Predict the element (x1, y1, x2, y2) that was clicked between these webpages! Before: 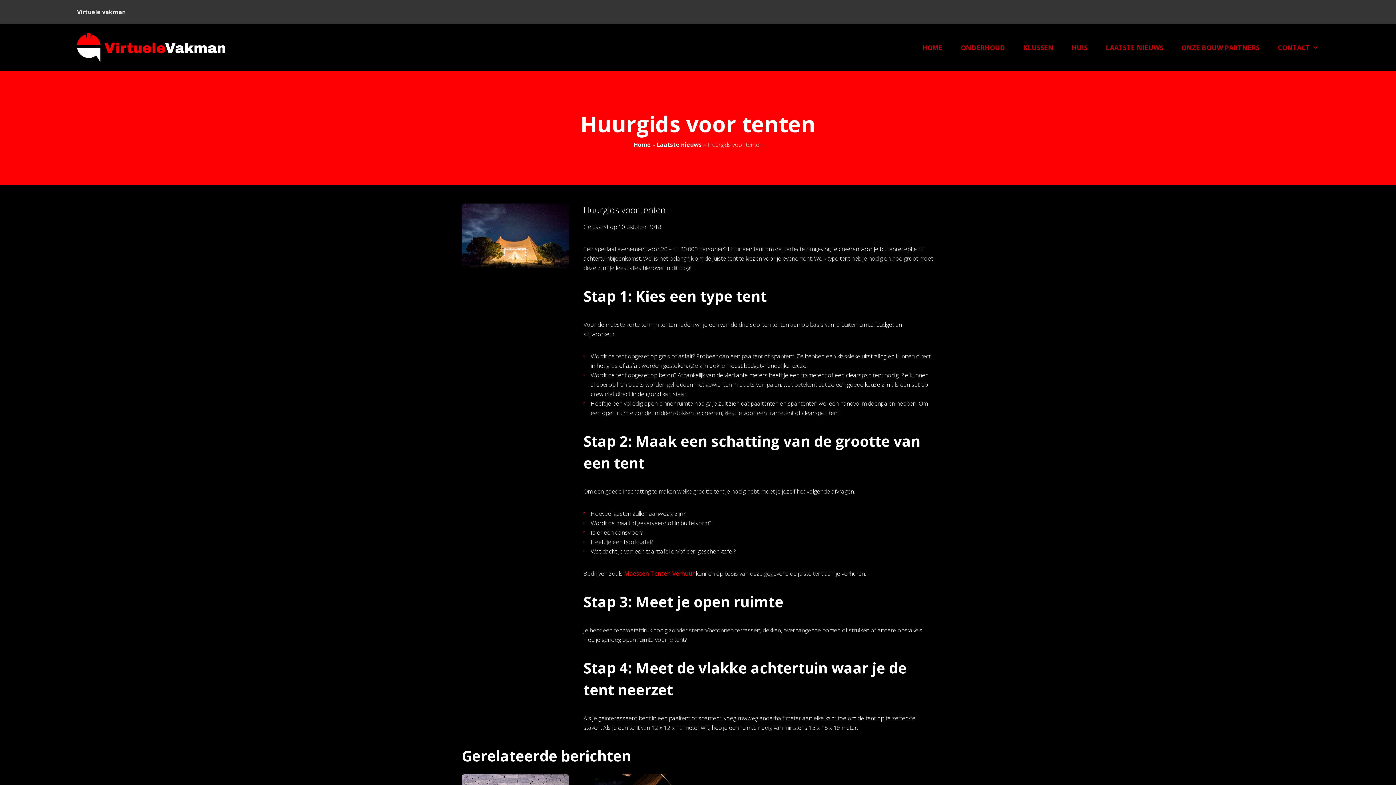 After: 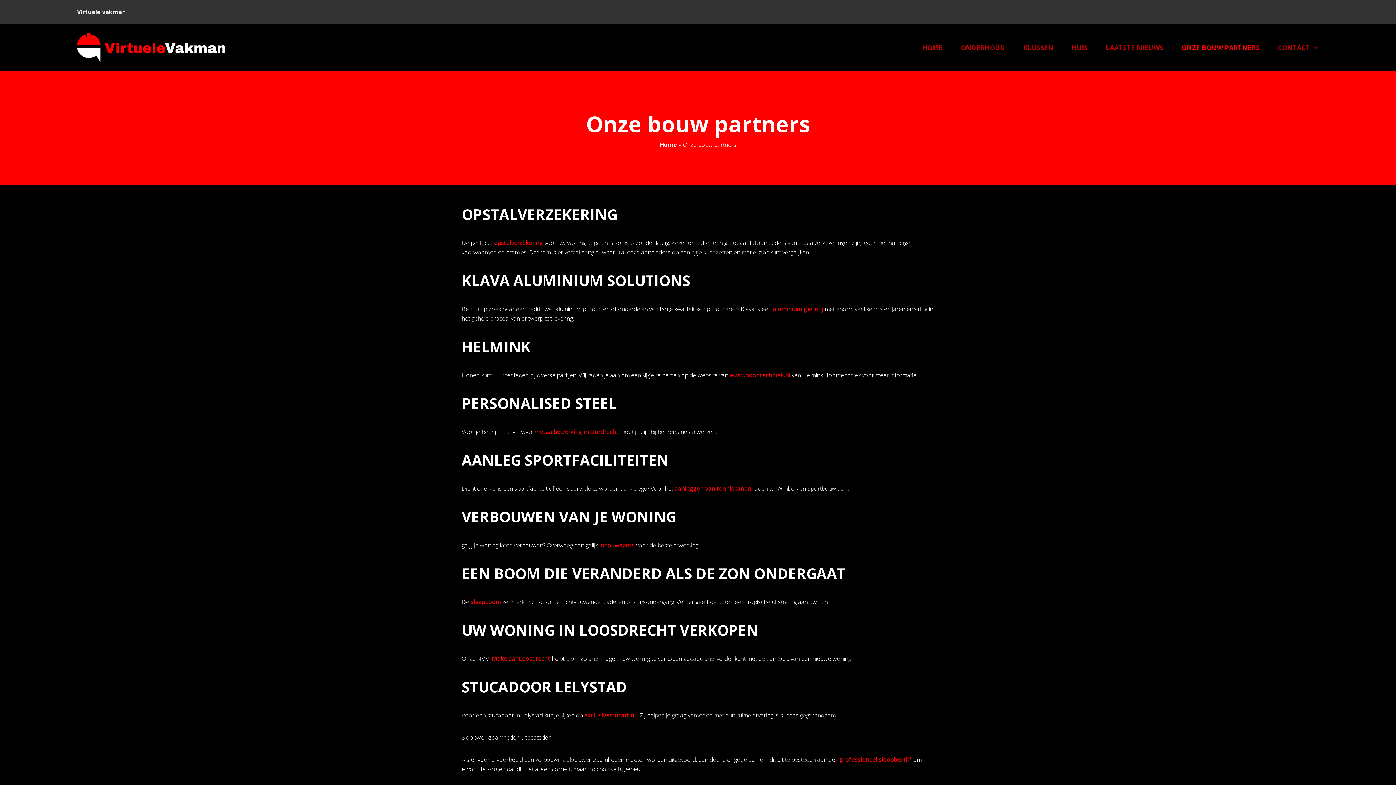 Action: bbox: (1172, 33, 1269, 62) label: ONZE BOUW PARTNERS